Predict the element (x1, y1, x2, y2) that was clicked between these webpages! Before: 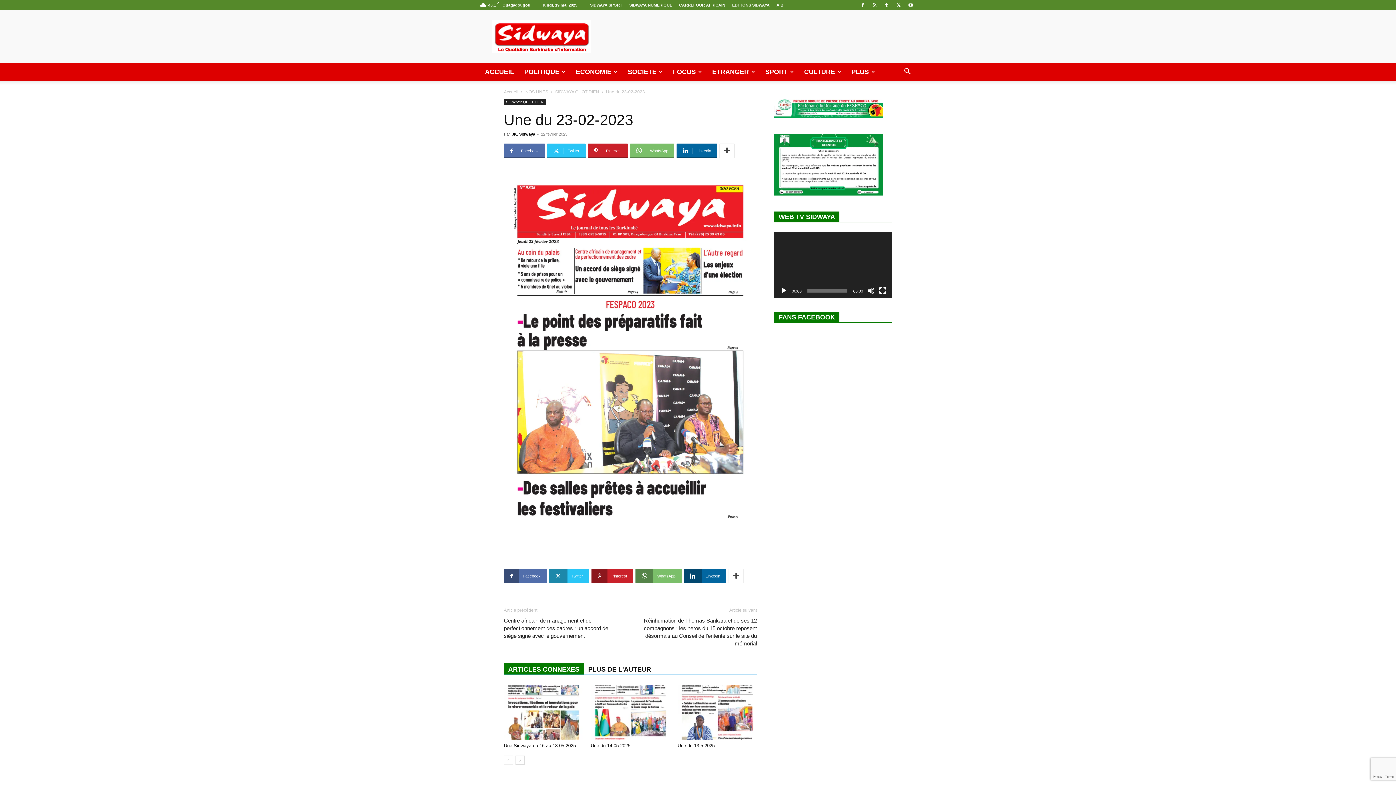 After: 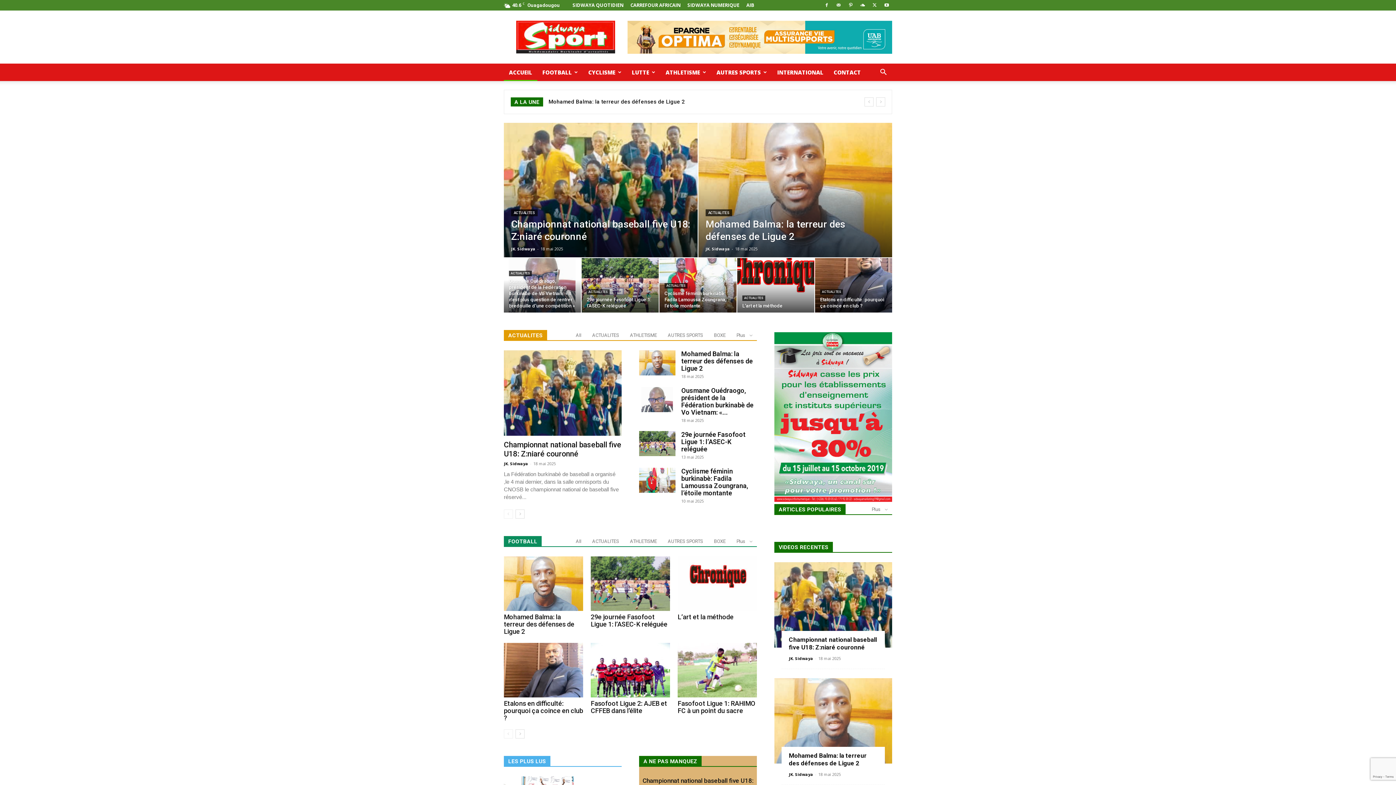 Action: label: SIDWAYA SPORT bbox: (590, 2, 622, 7)